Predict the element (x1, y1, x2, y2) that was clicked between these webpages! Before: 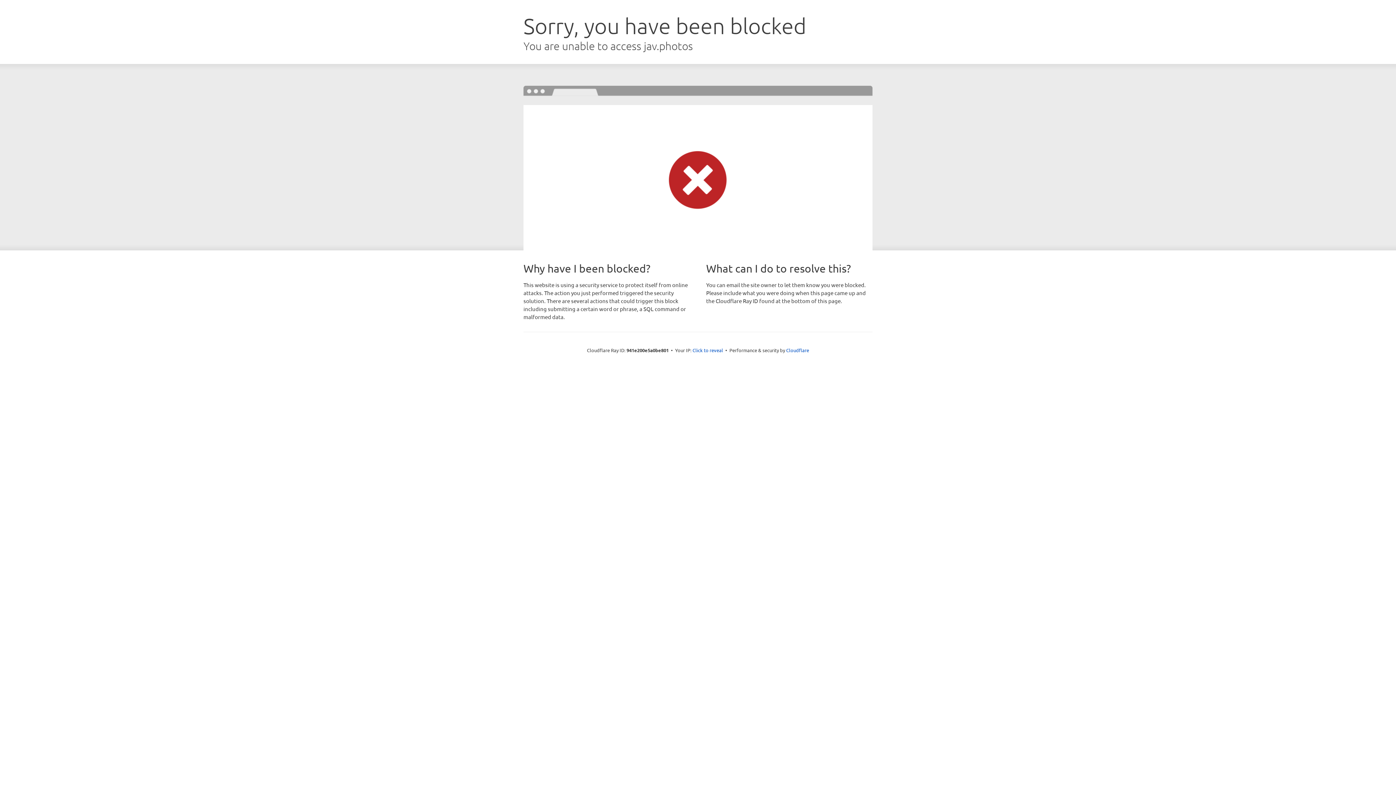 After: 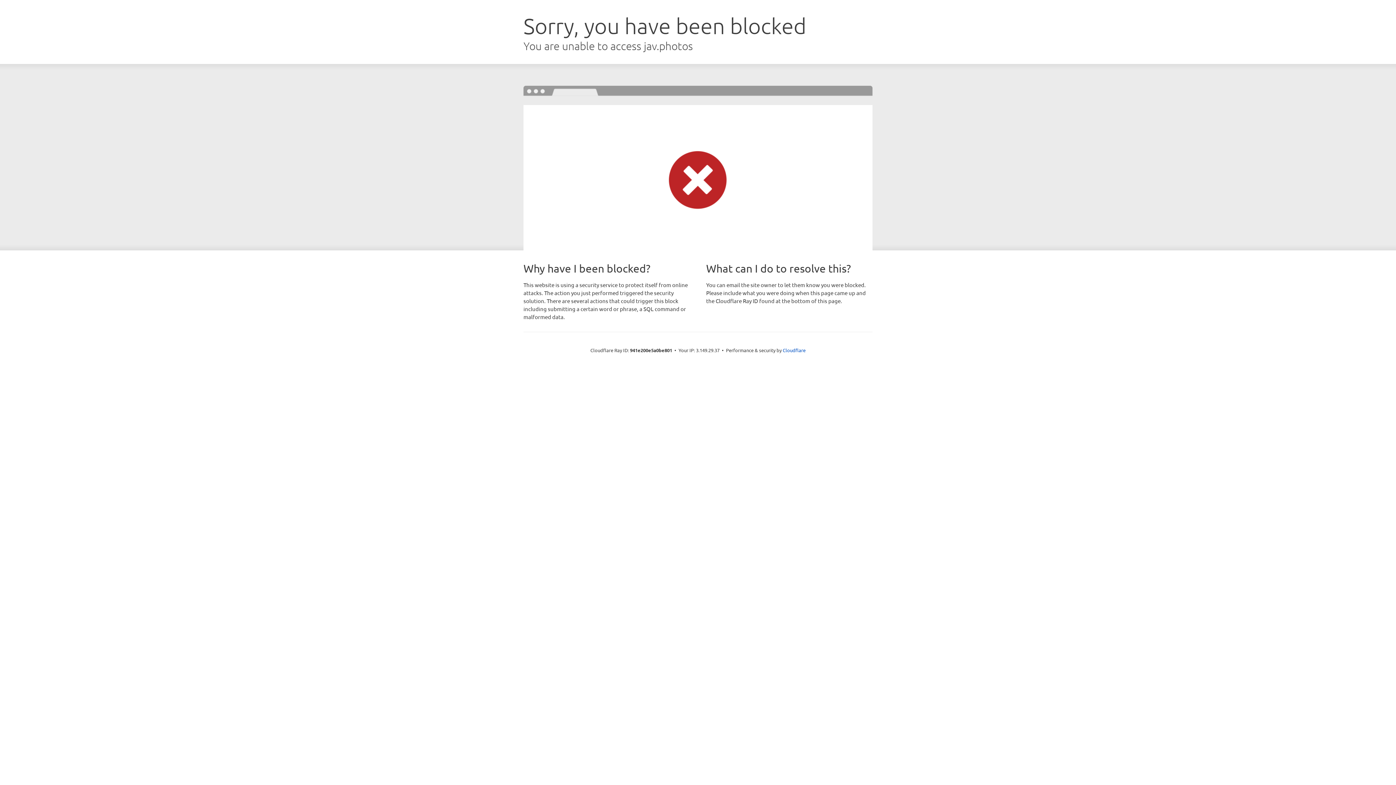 Action: label: Click to reveal bbox: (692, 346, 723, 353)